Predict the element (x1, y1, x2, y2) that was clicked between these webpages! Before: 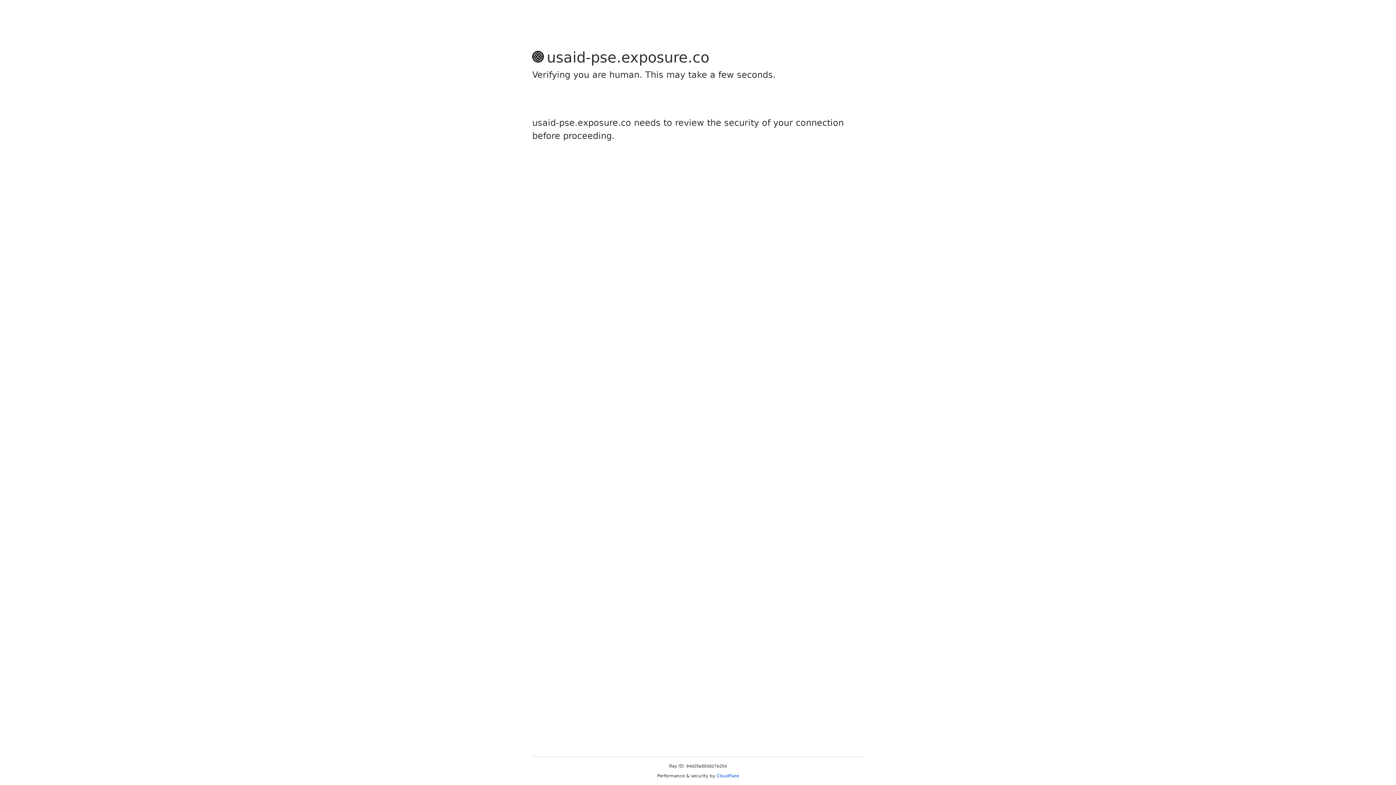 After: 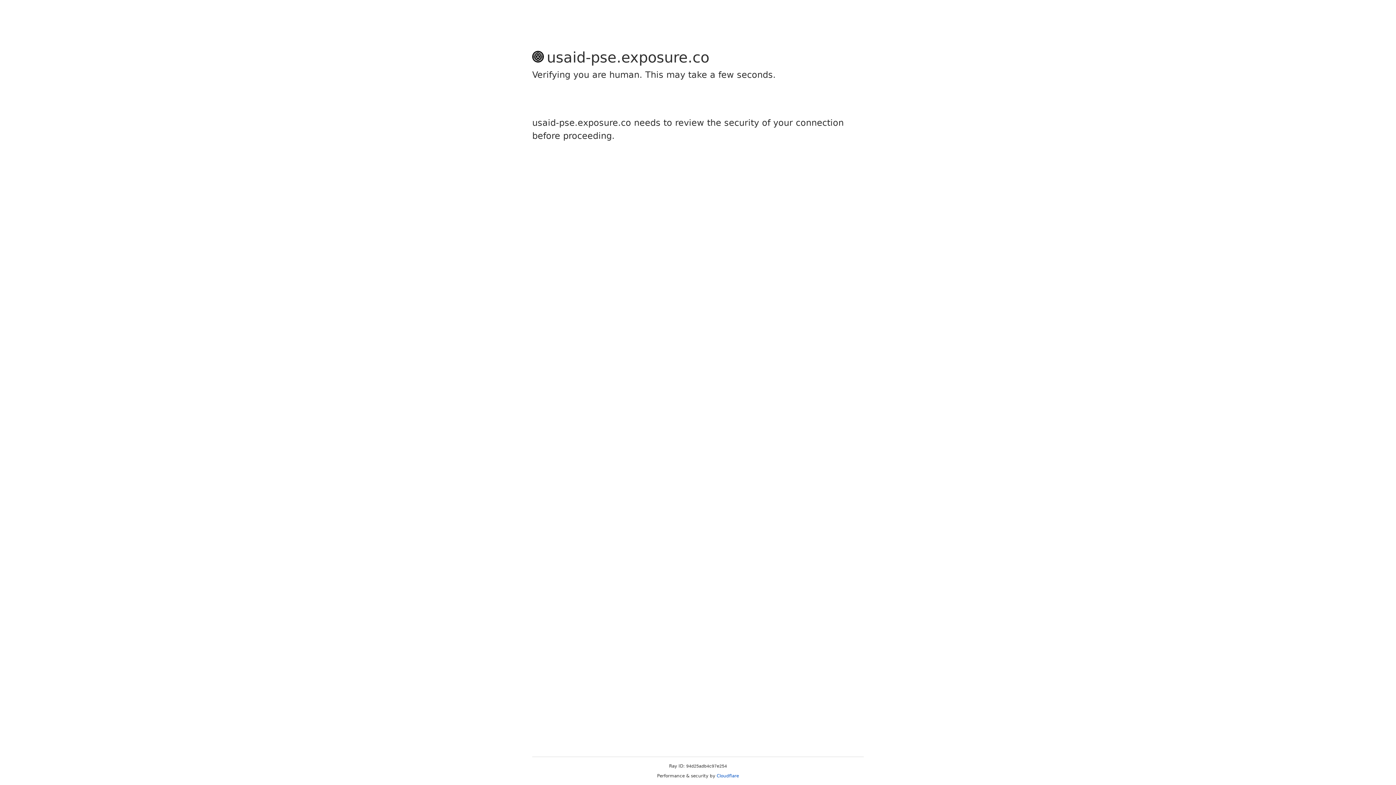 Action: bbox: (716, 773, 739, 778) label: Cloudflare